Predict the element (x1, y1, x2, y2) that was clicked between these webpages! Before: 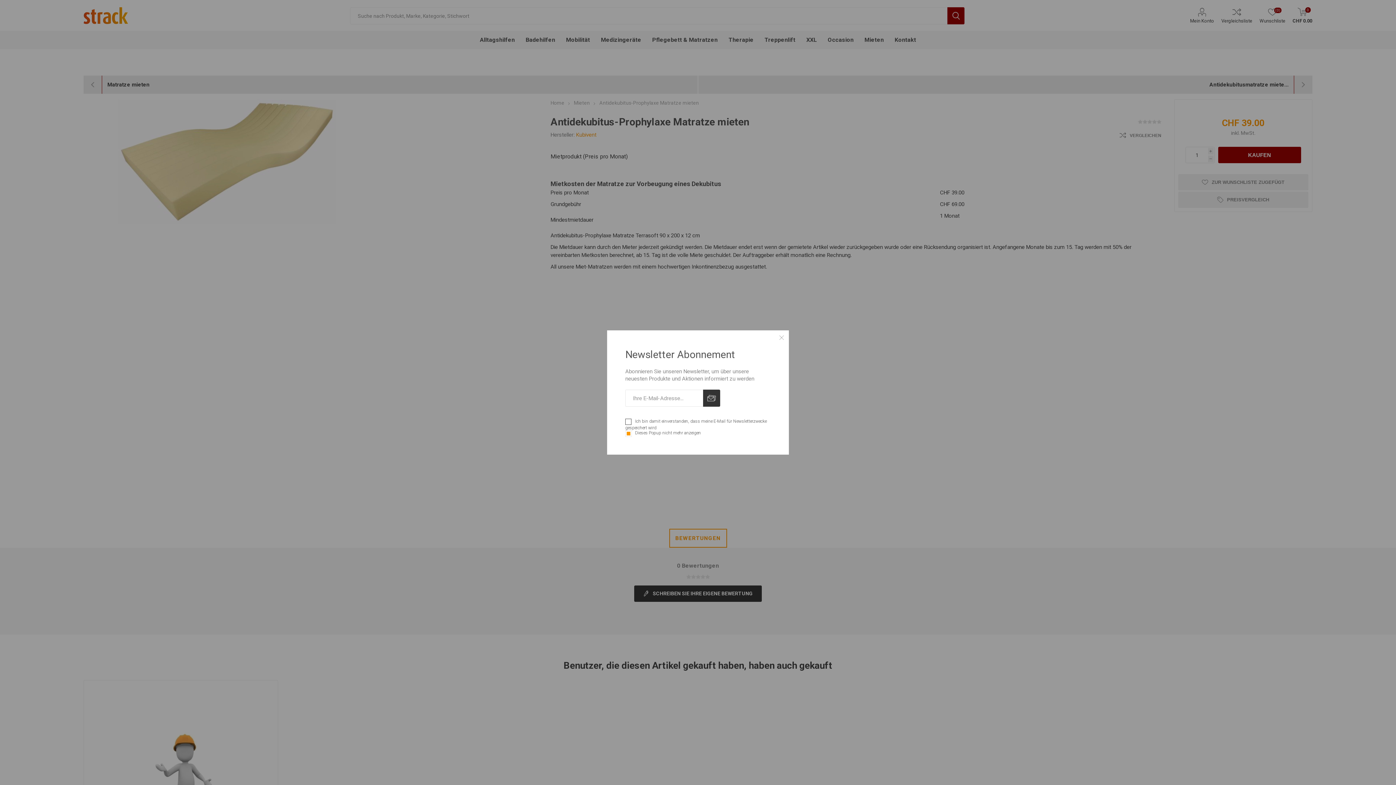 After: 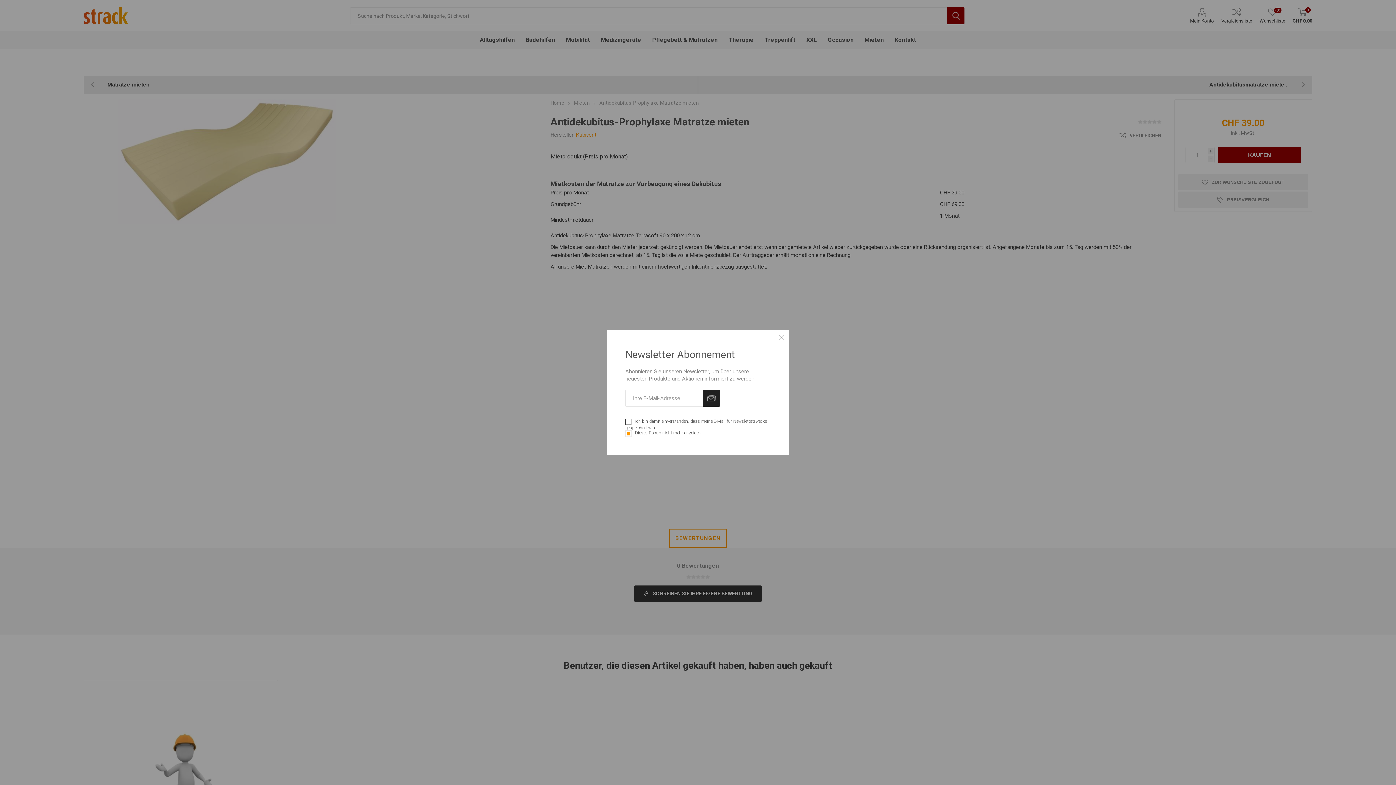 Action: bbox: (703, 389, 720, 406) label: ABONNIEREN